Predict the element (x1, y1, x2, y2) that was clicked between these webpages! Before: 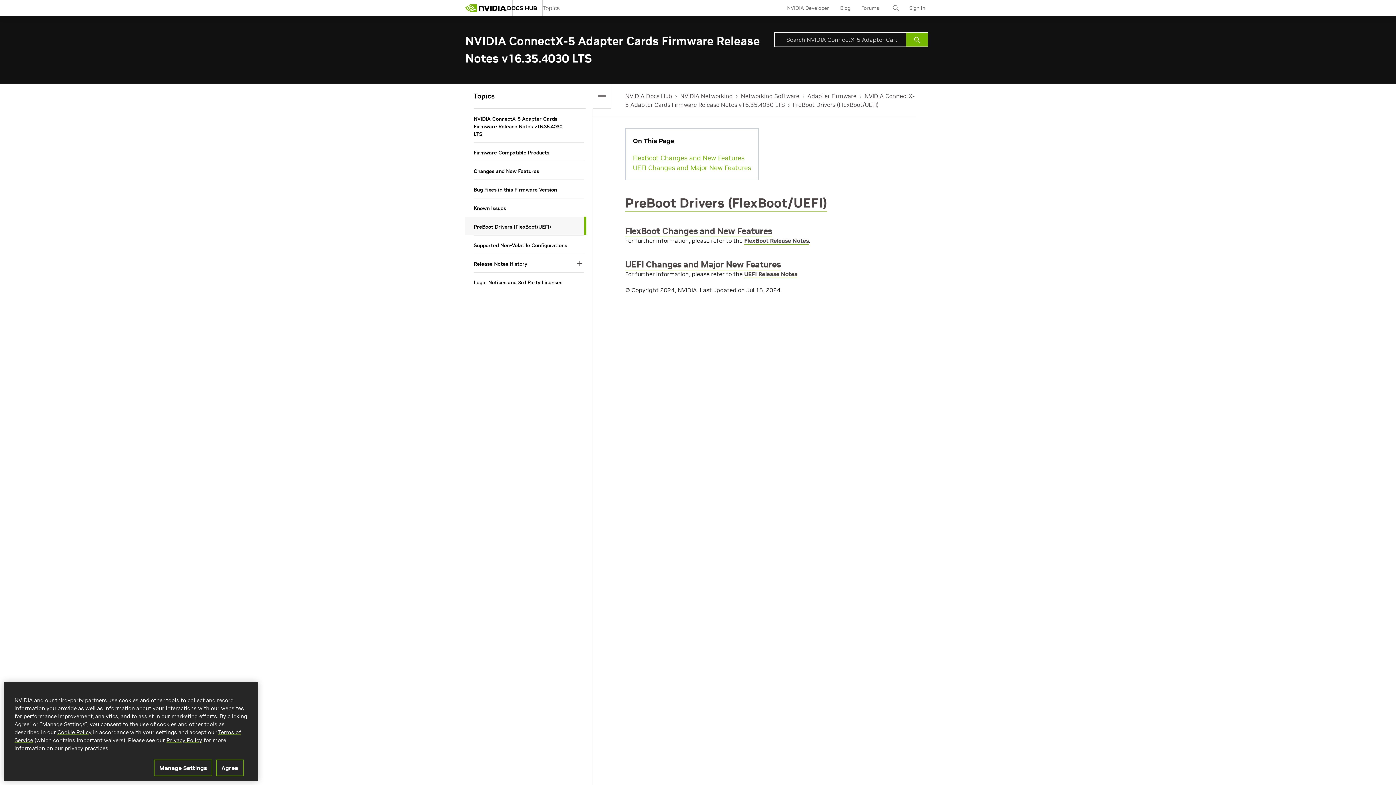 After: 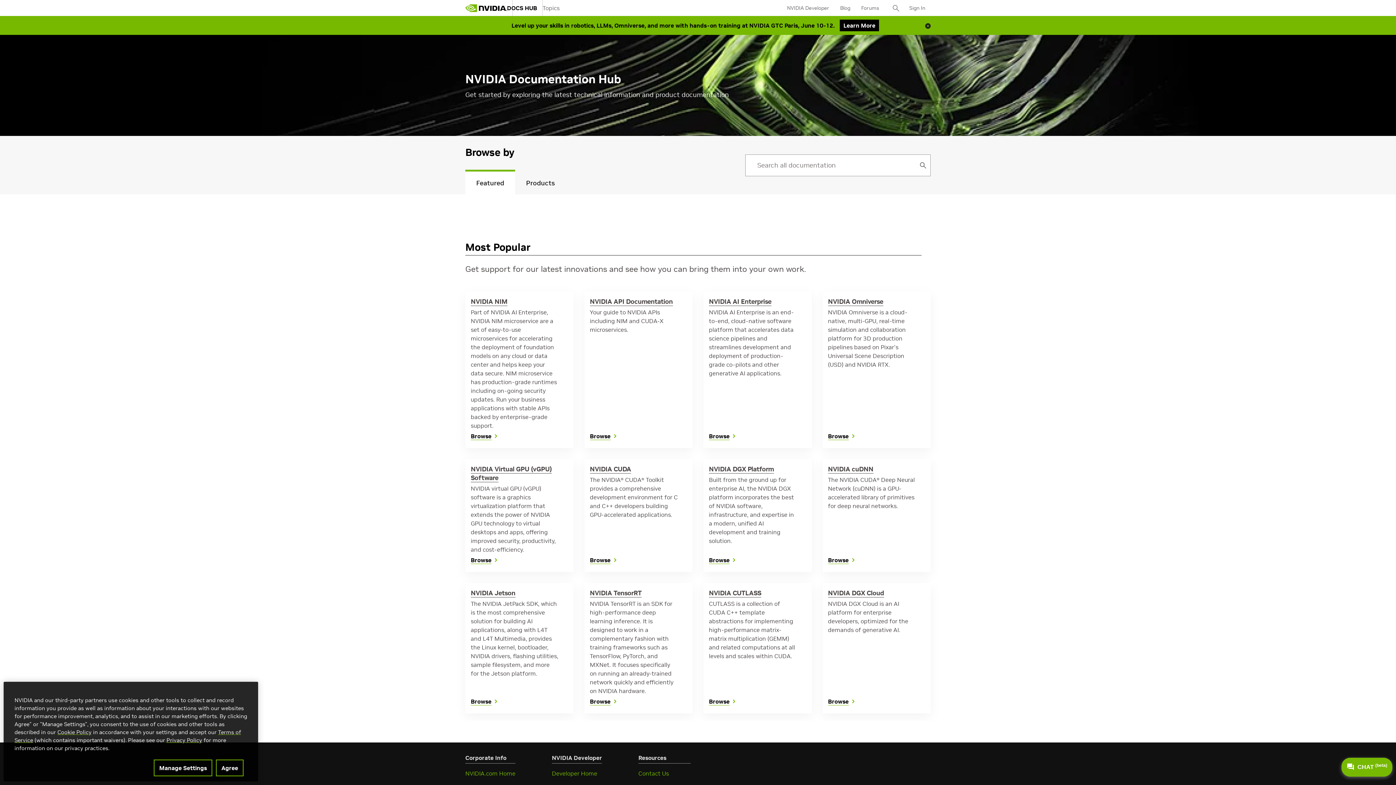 Action: bbox: (507, 3, 537, 12) label: DOCS HUB